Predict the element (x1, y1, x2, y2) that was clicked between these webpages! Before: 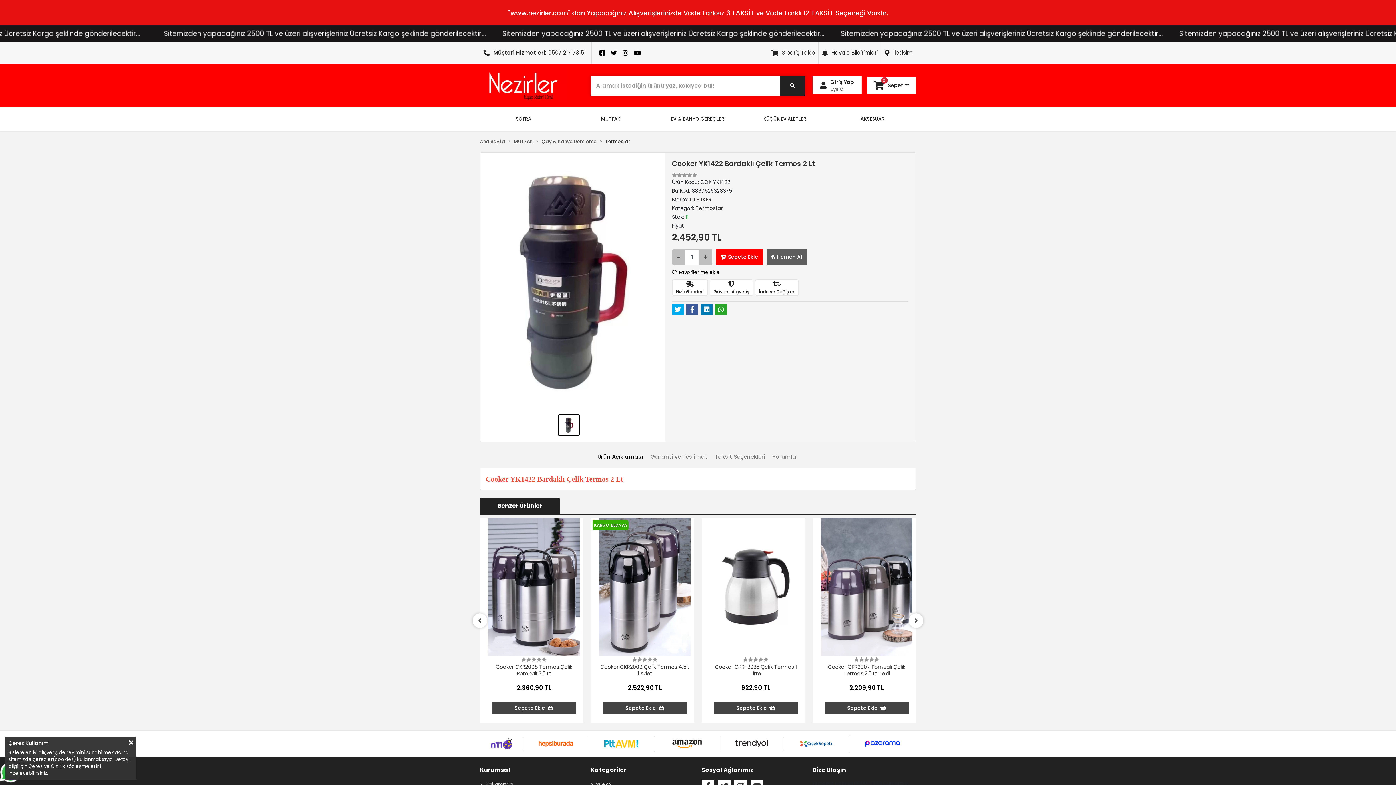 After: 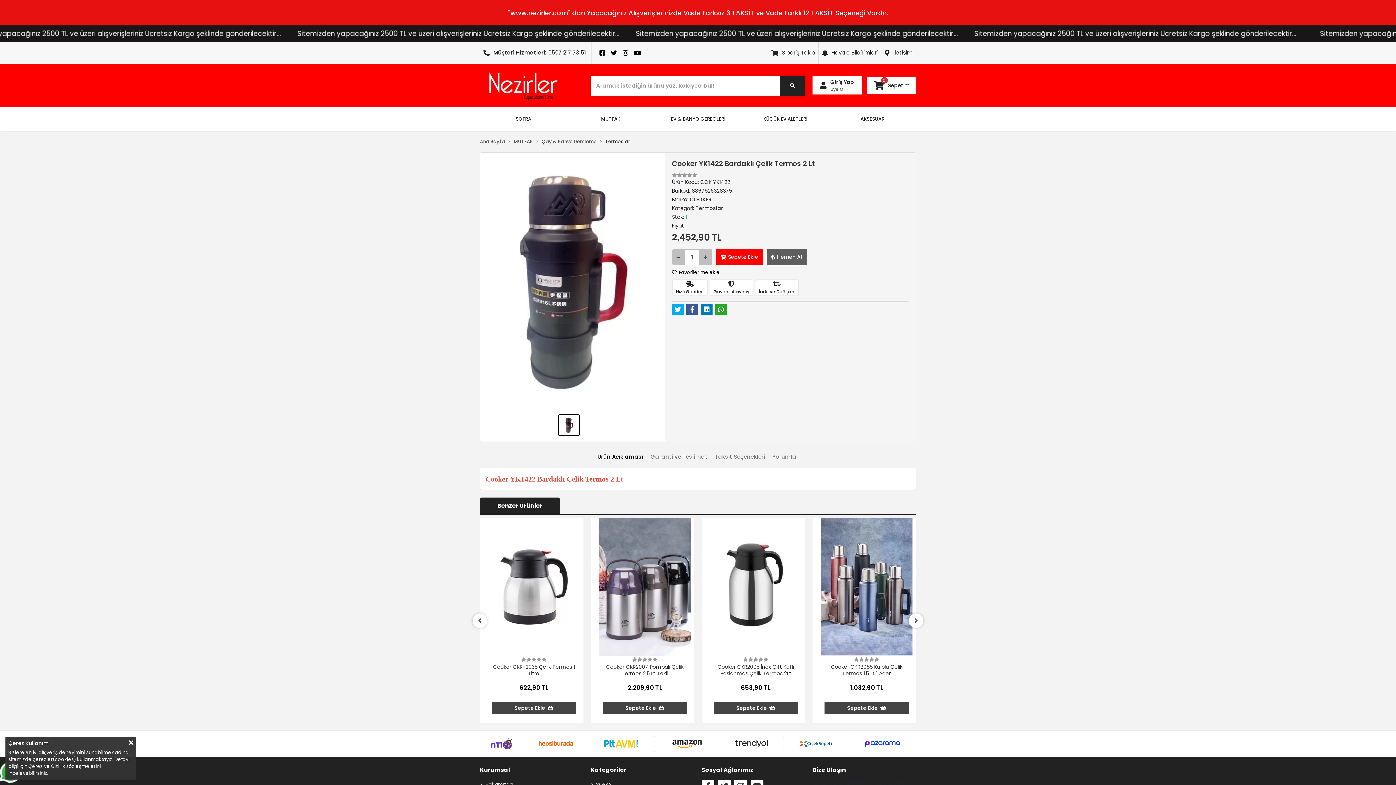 Action: bbox: (610, 48, 617, 57)